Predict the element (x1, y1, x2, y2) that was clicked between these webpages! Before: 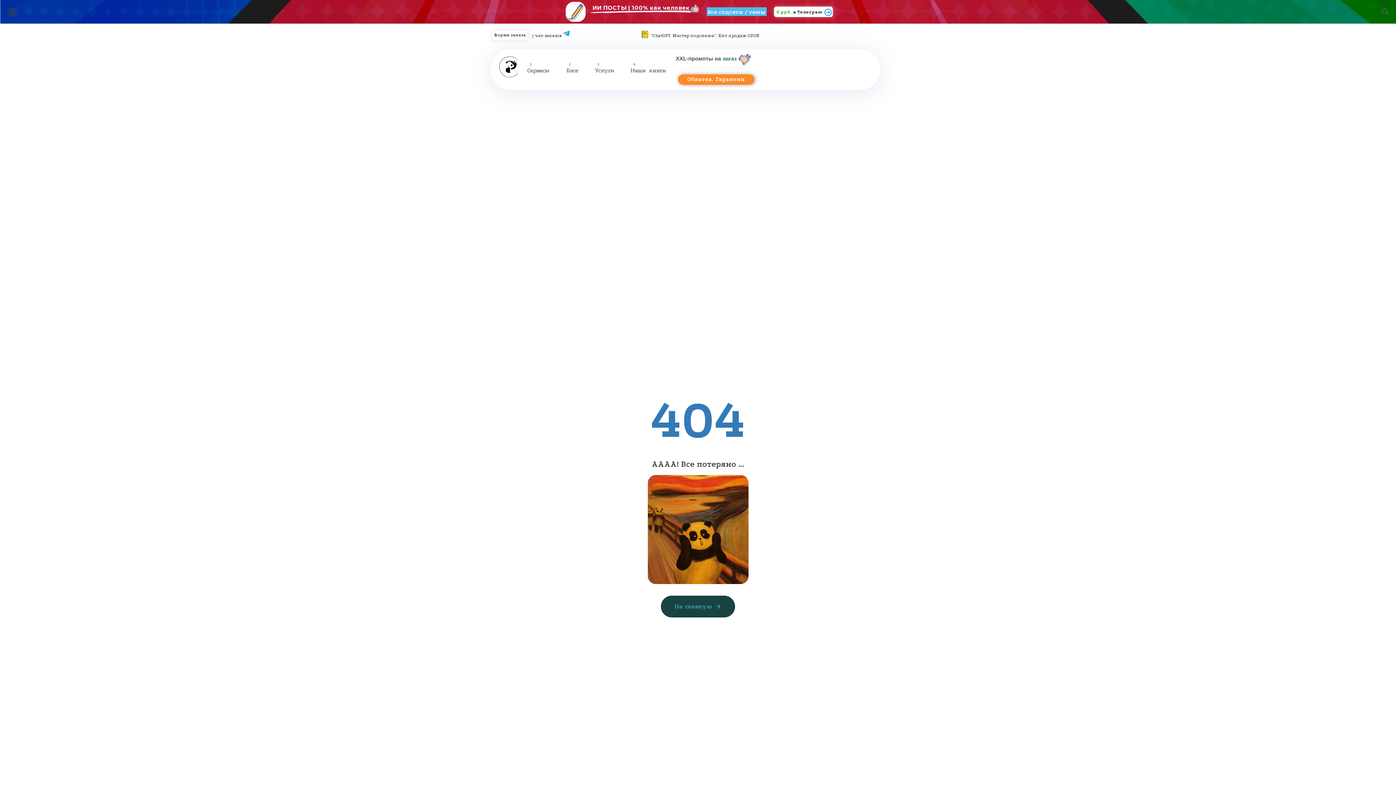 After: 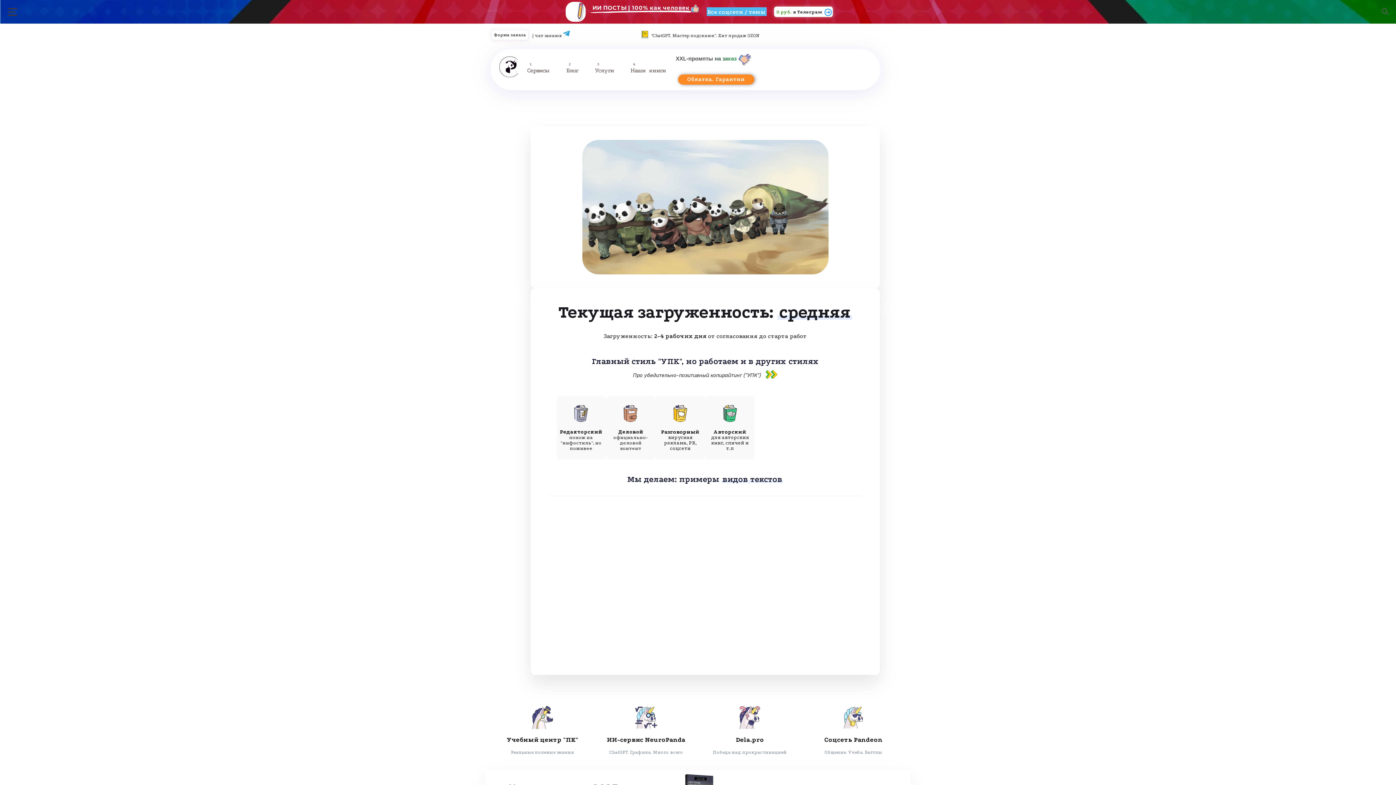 Action: bbox: (586, 48, 621, 88) label: Услуги
3